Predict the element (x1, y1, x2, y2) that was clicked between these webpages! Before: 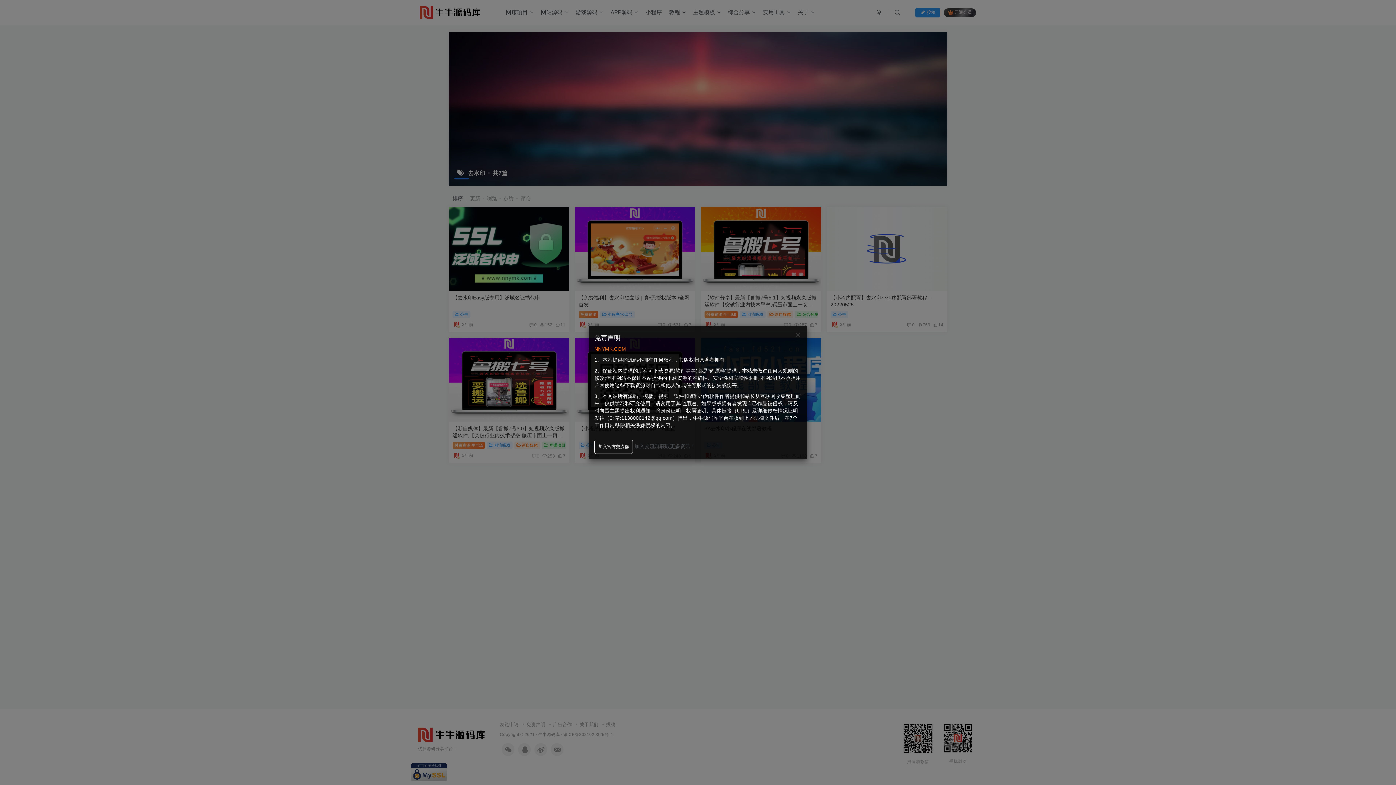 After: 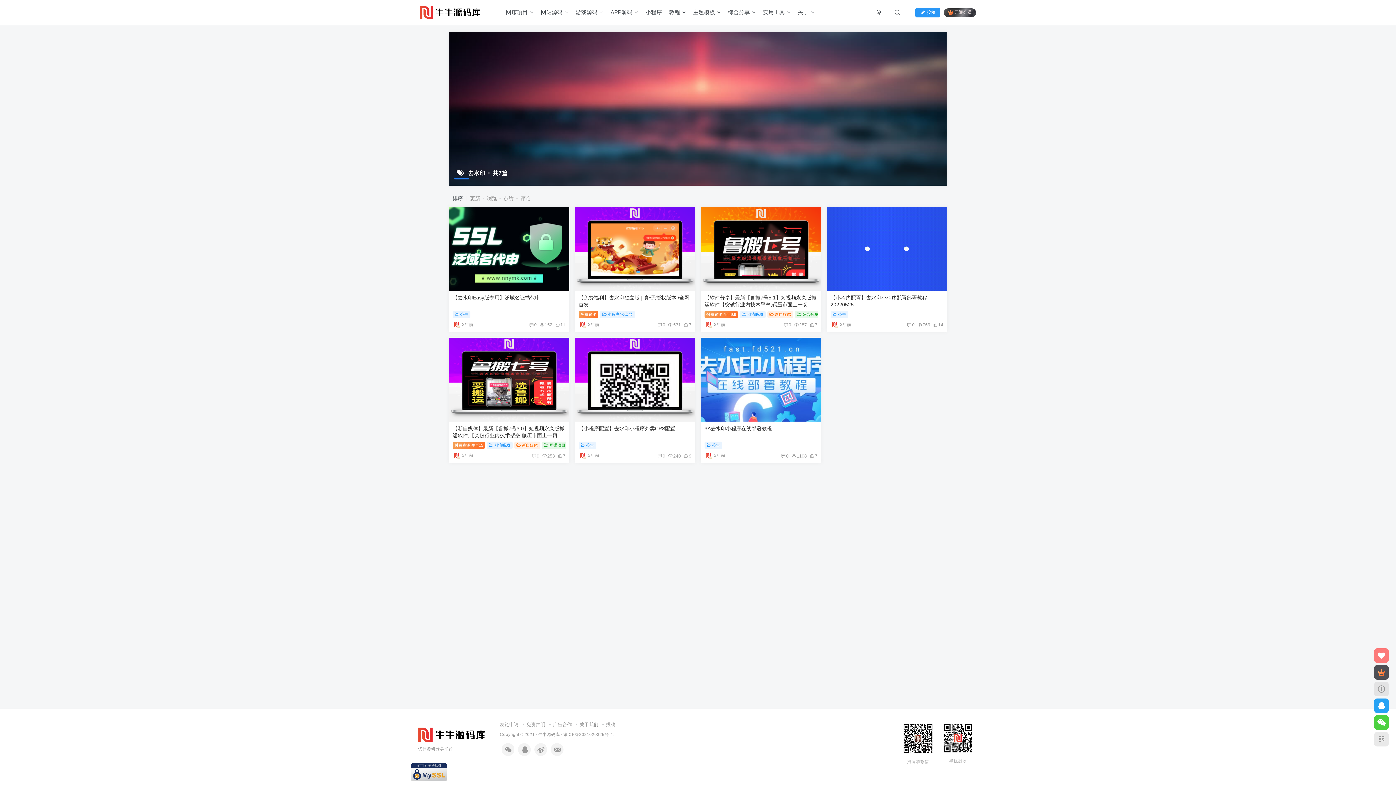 Action: bbox: (794, 331, 801, 338)